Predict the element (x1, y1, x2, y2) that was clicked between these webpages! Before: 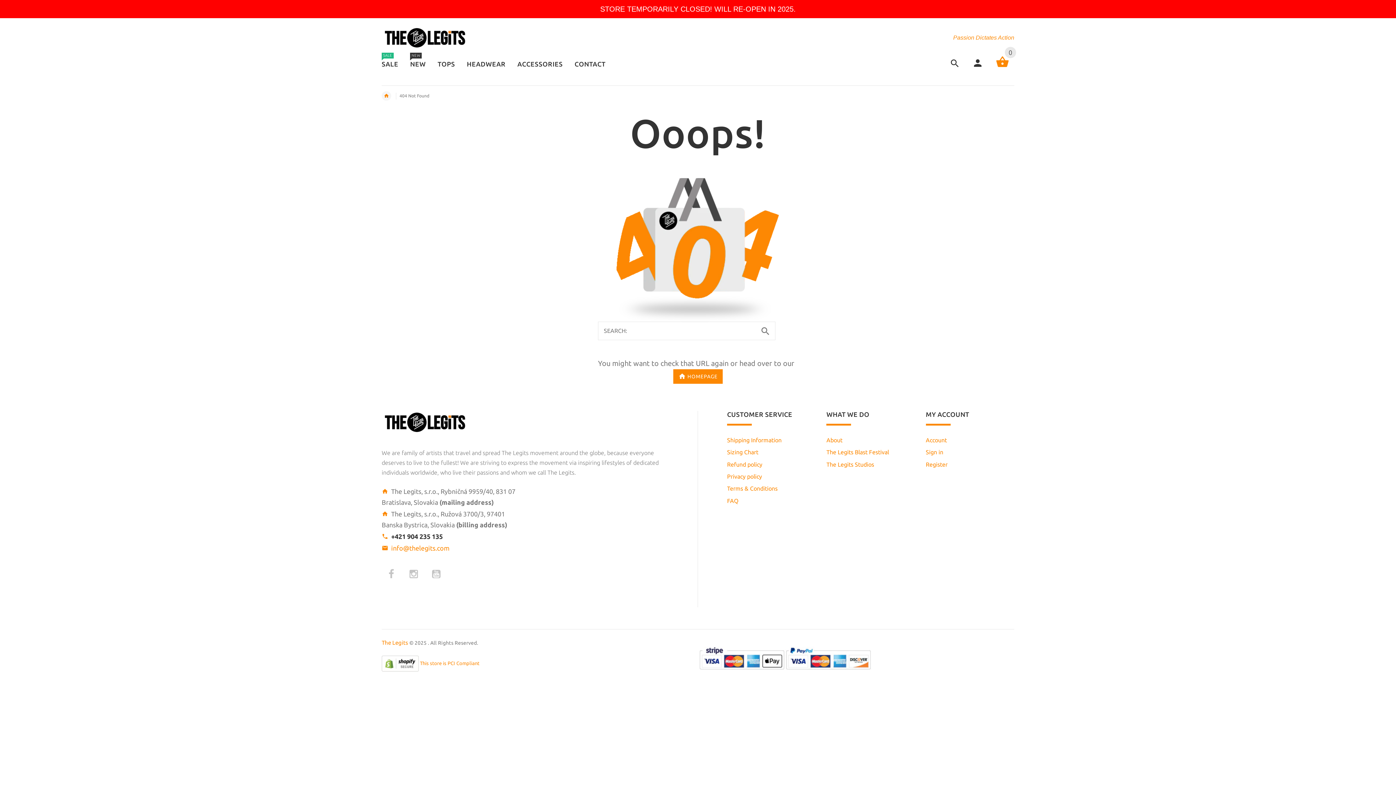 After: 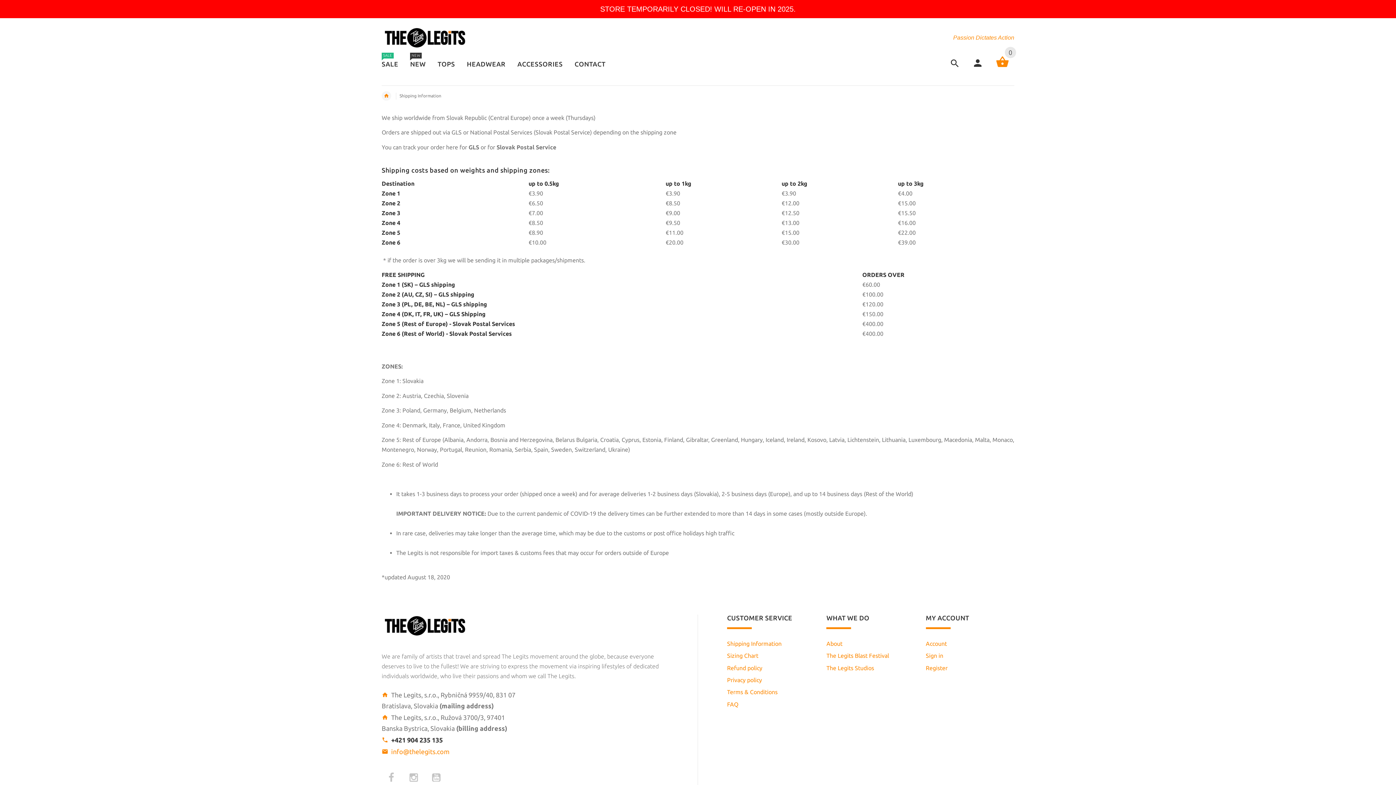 Action: bbox: (727, 437, 781, 443) label: Shipping Information